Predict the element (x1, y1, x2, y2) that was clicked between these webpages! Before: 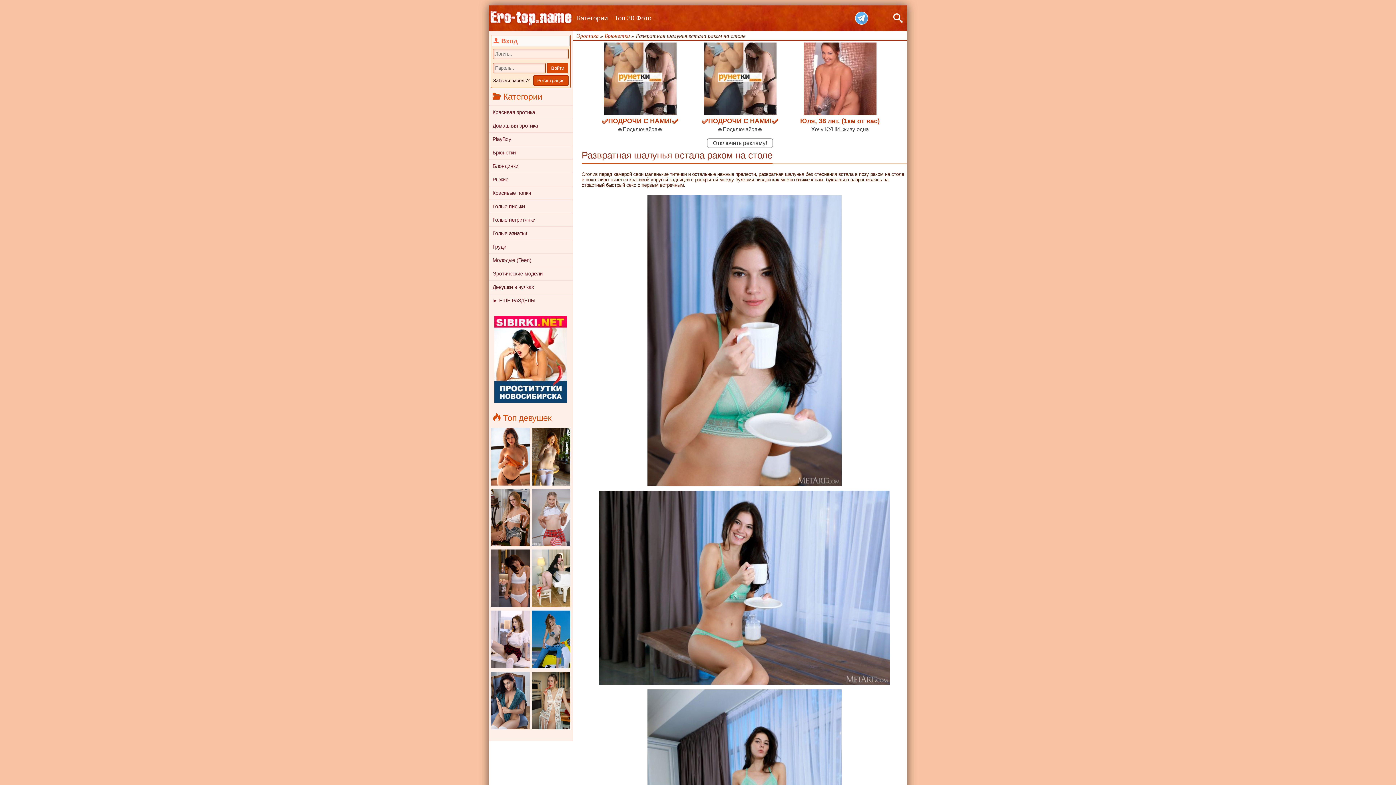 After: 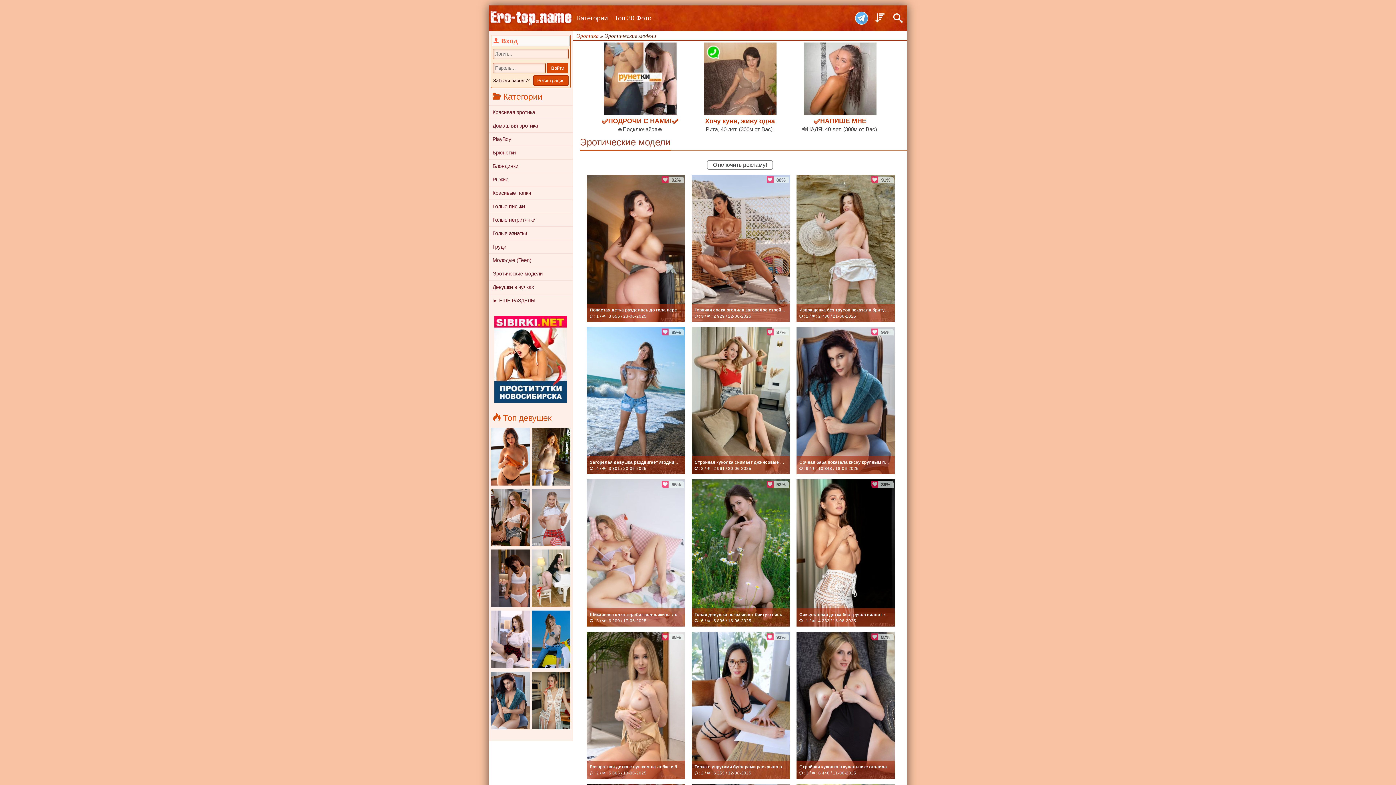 Action: label: Эротические модели bbox: (489, 266, 572, 280)